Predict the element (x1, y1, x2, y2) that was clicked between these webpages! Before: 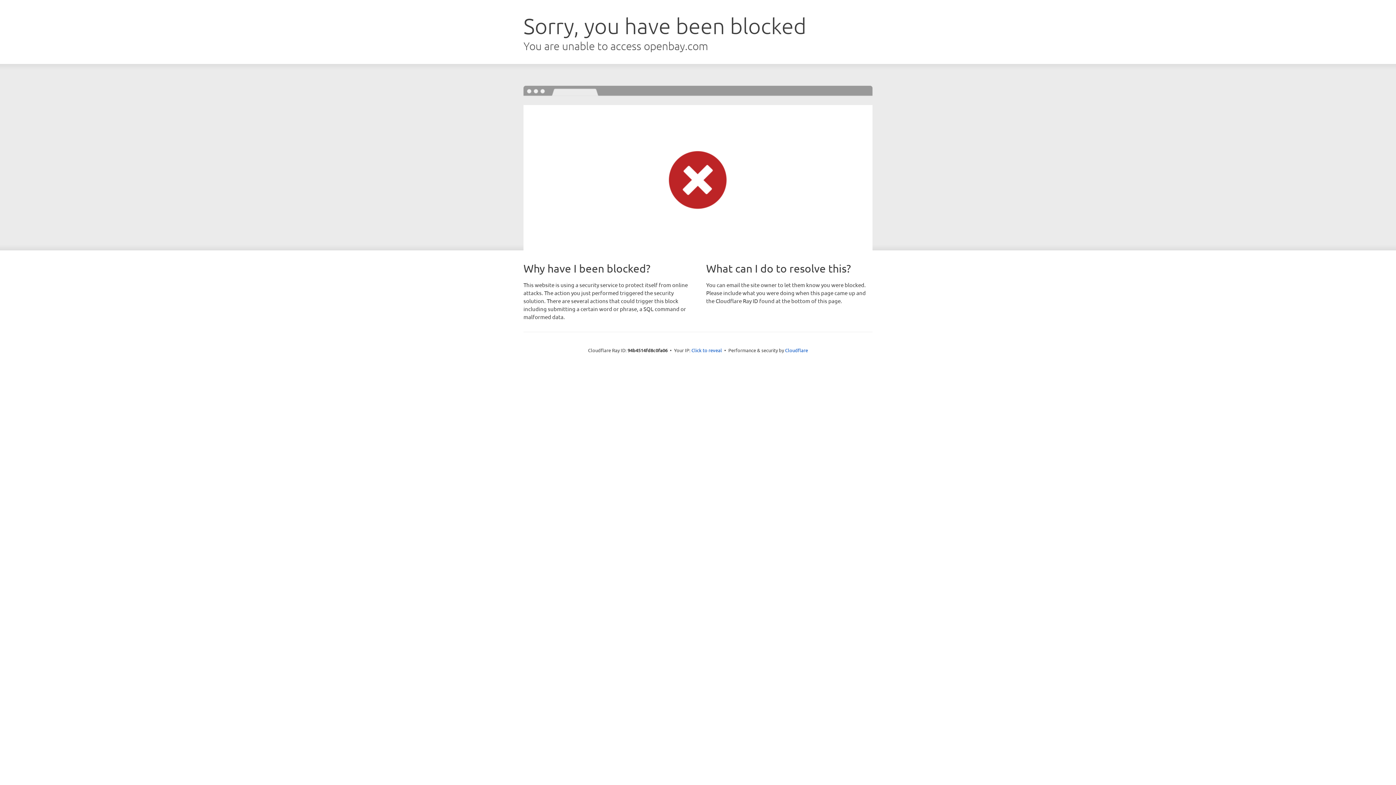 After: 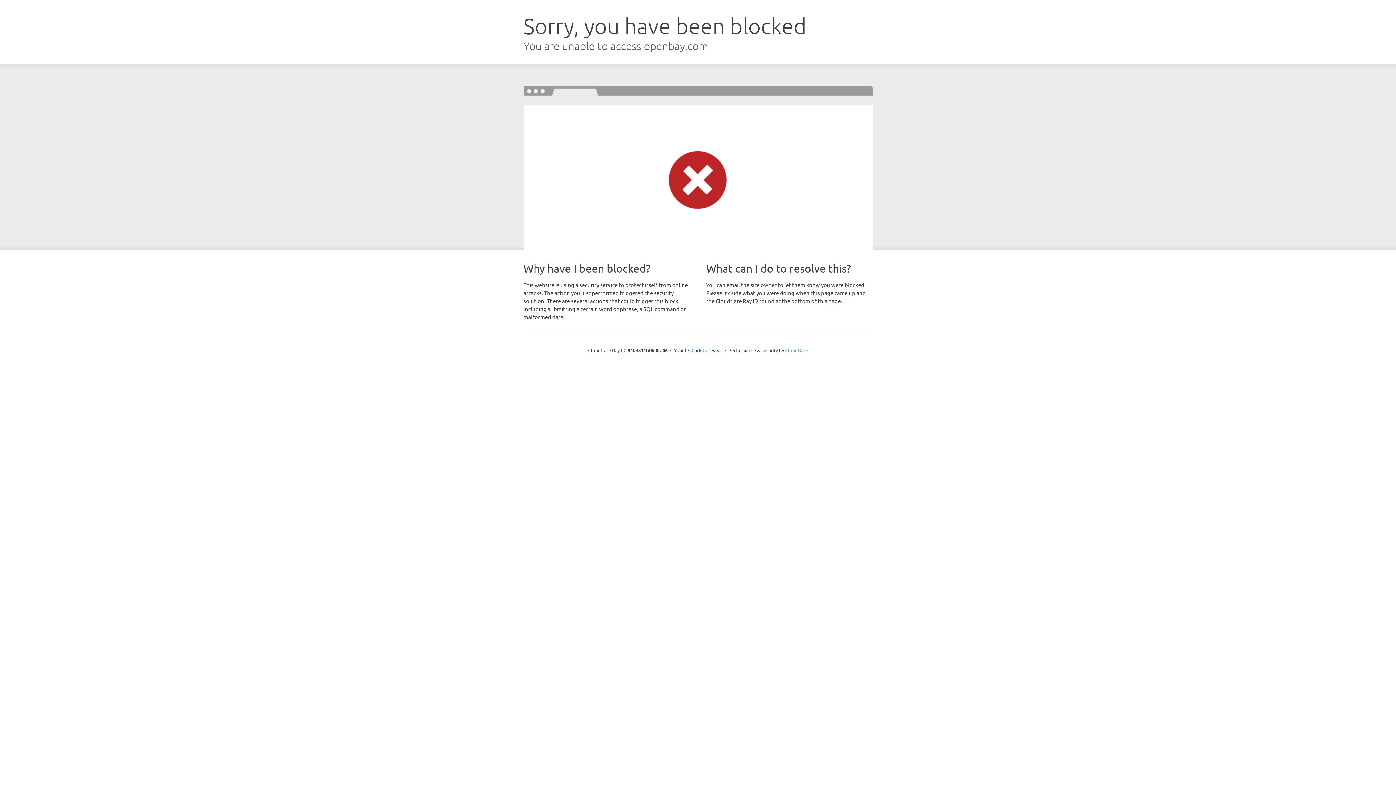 Action: label: Cloudflare bbox: (785, 347, 808, 353)